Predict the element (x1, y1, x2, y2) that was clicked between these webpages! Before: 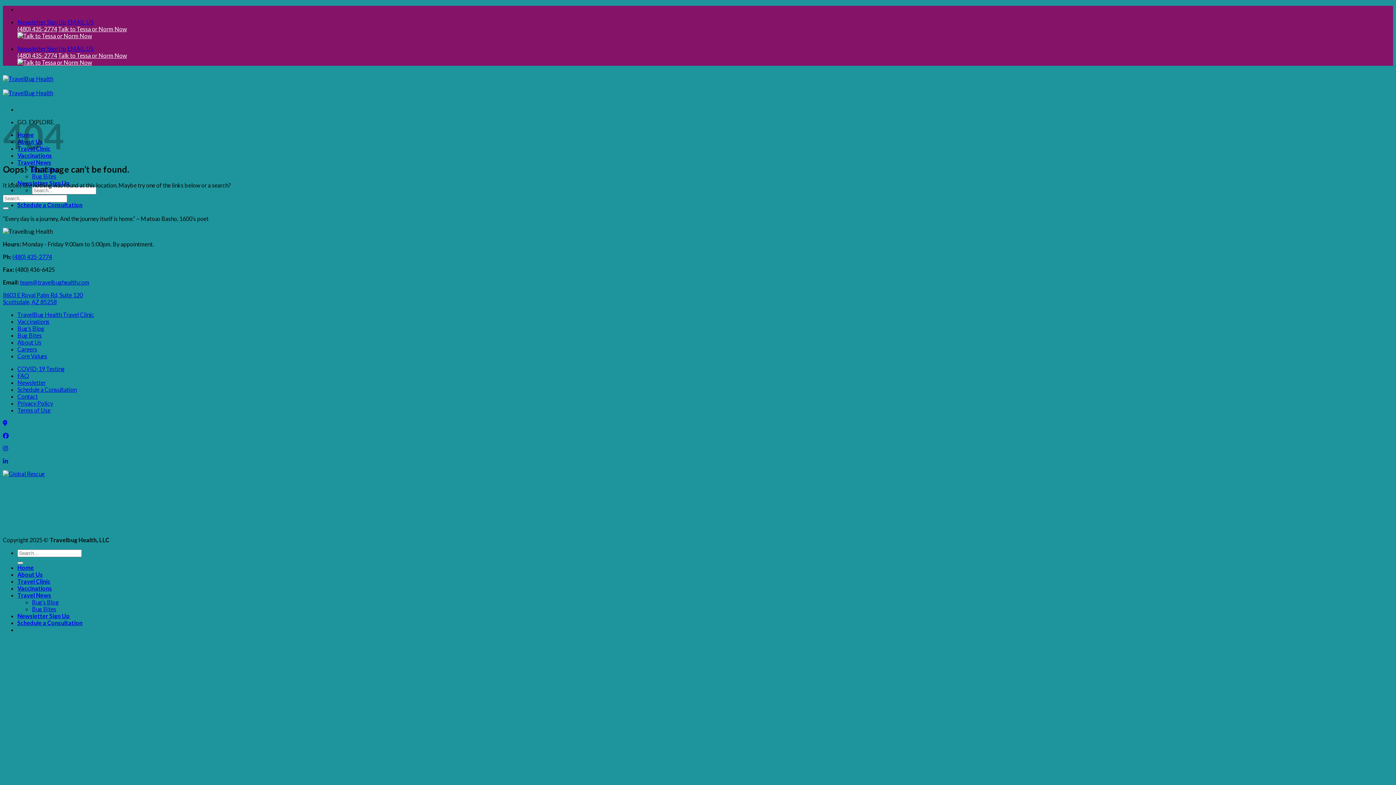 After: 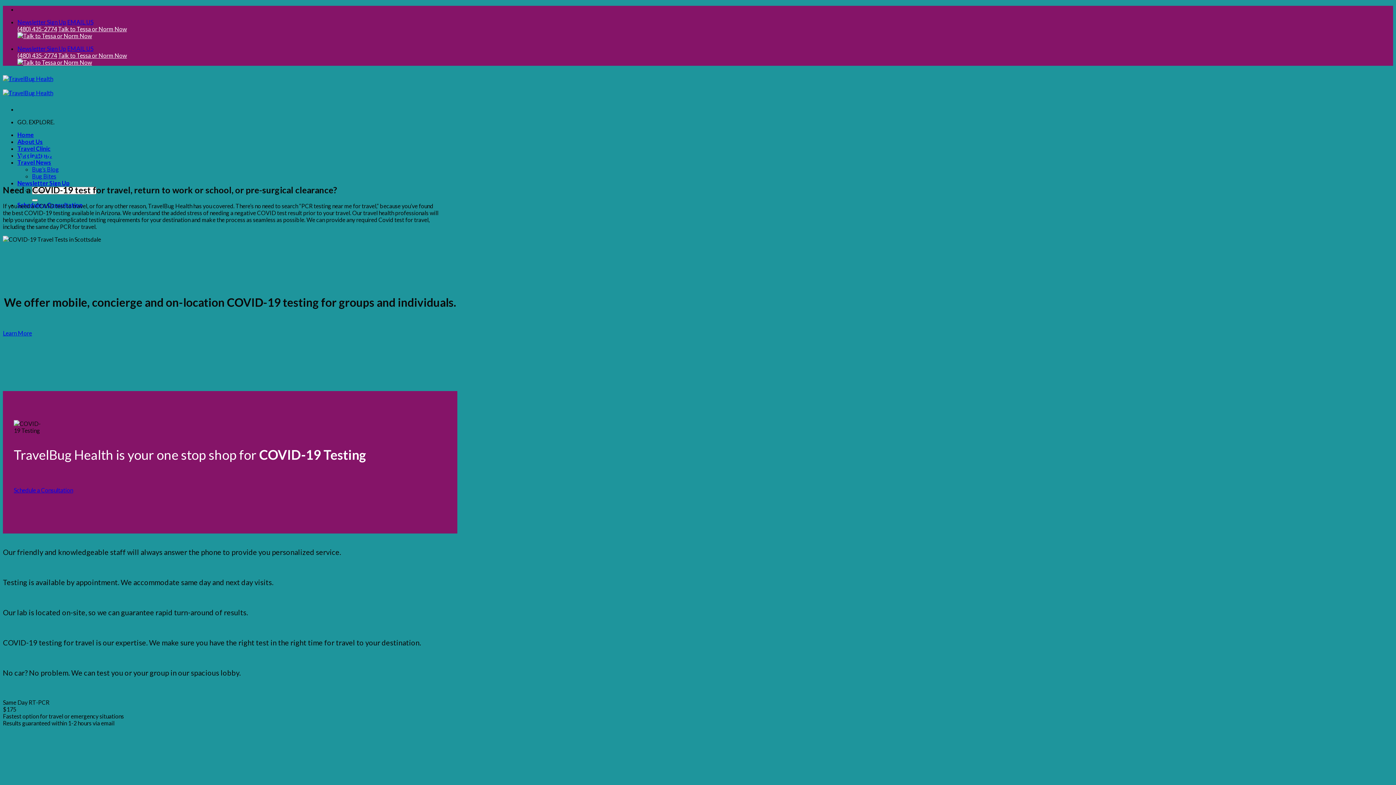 Action: bbox: (17, 365, 64, 372) label: COVID-19 Testing